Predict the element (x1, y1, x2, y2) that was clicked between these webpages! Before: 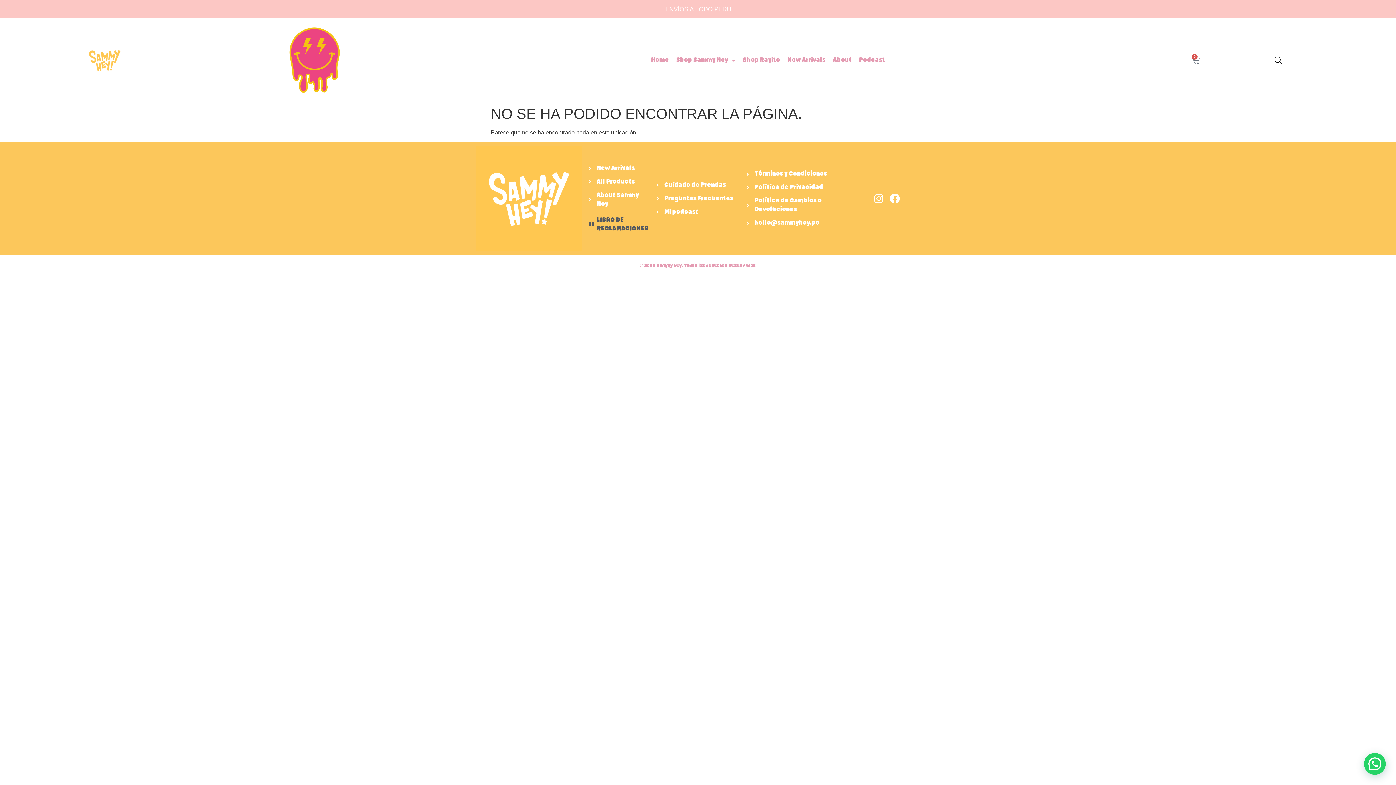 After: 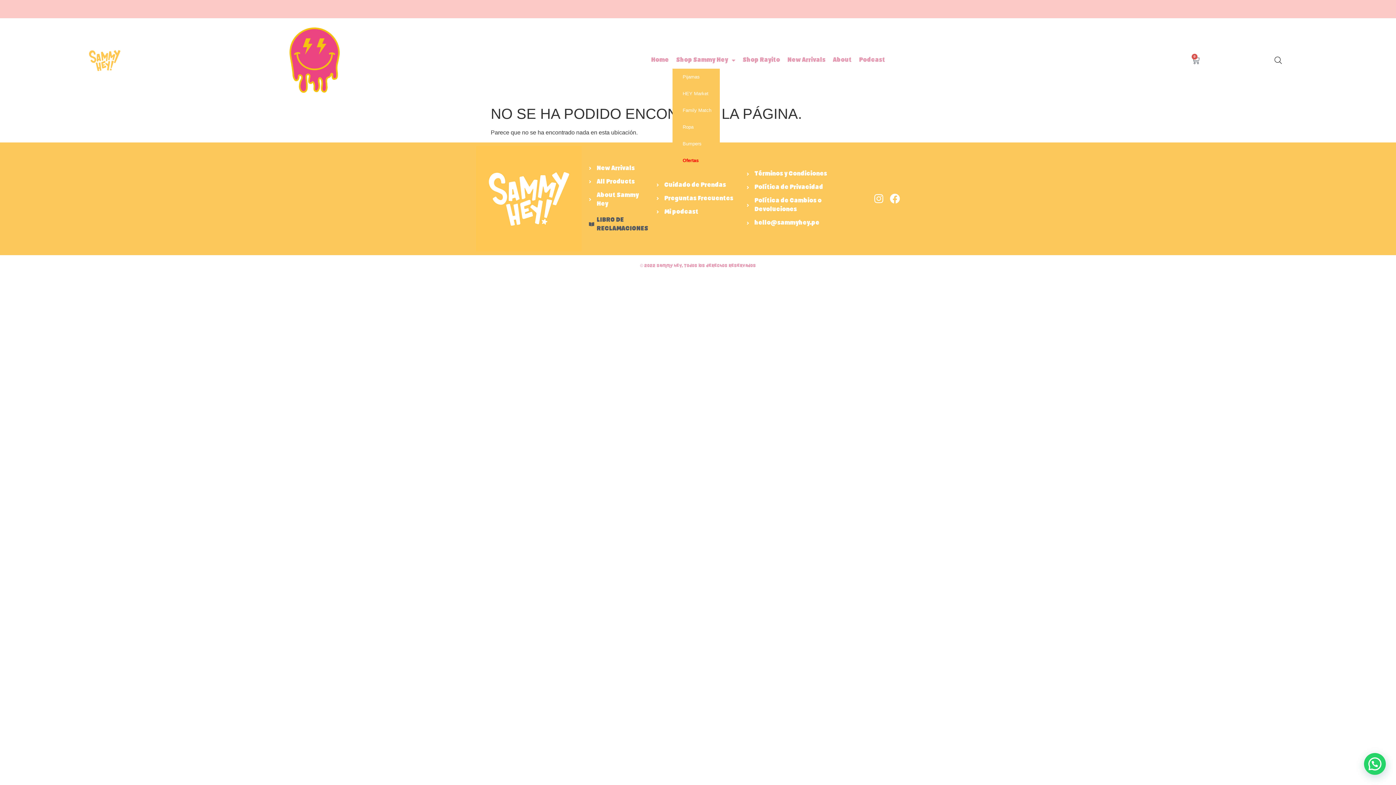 Action: label: Shop Sammy Hey bbox: (672, 51, 739, 68)